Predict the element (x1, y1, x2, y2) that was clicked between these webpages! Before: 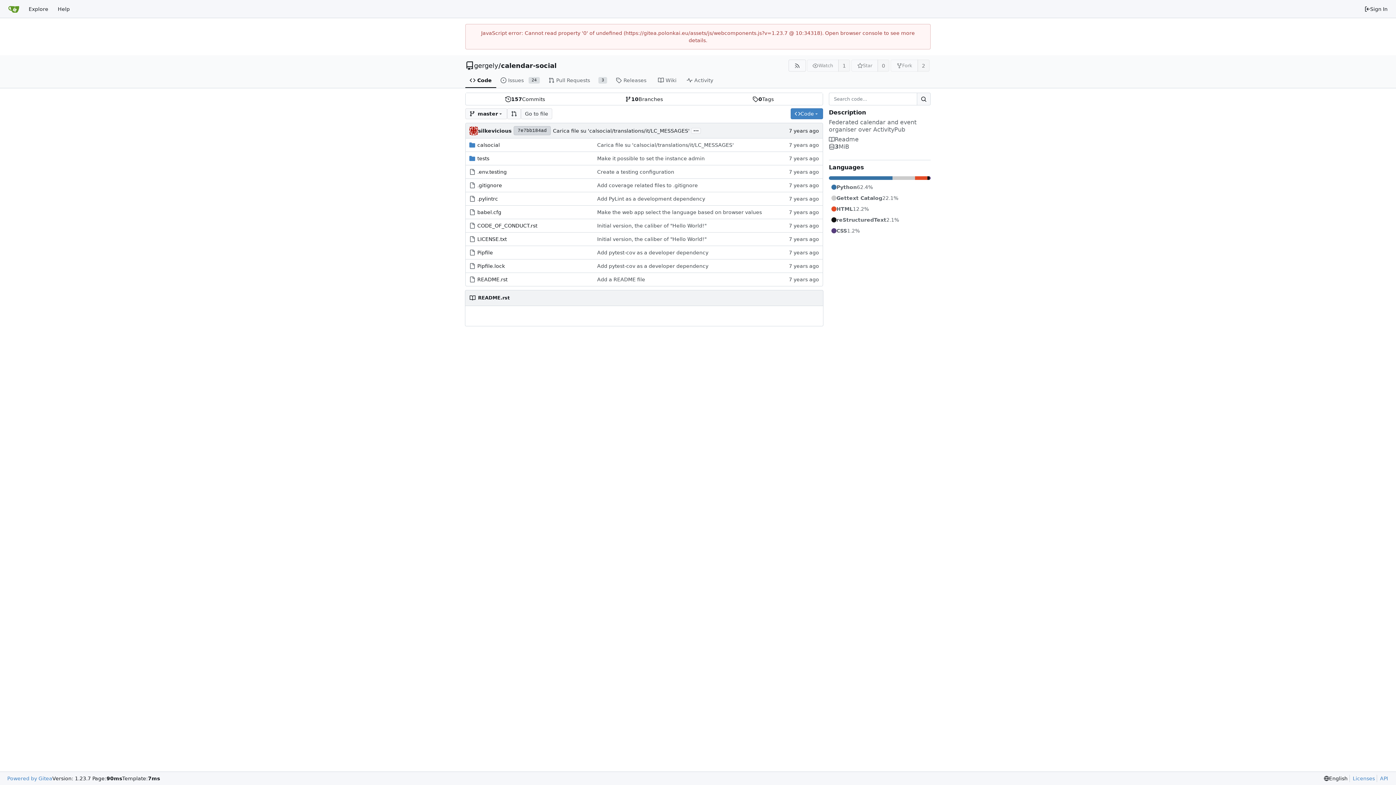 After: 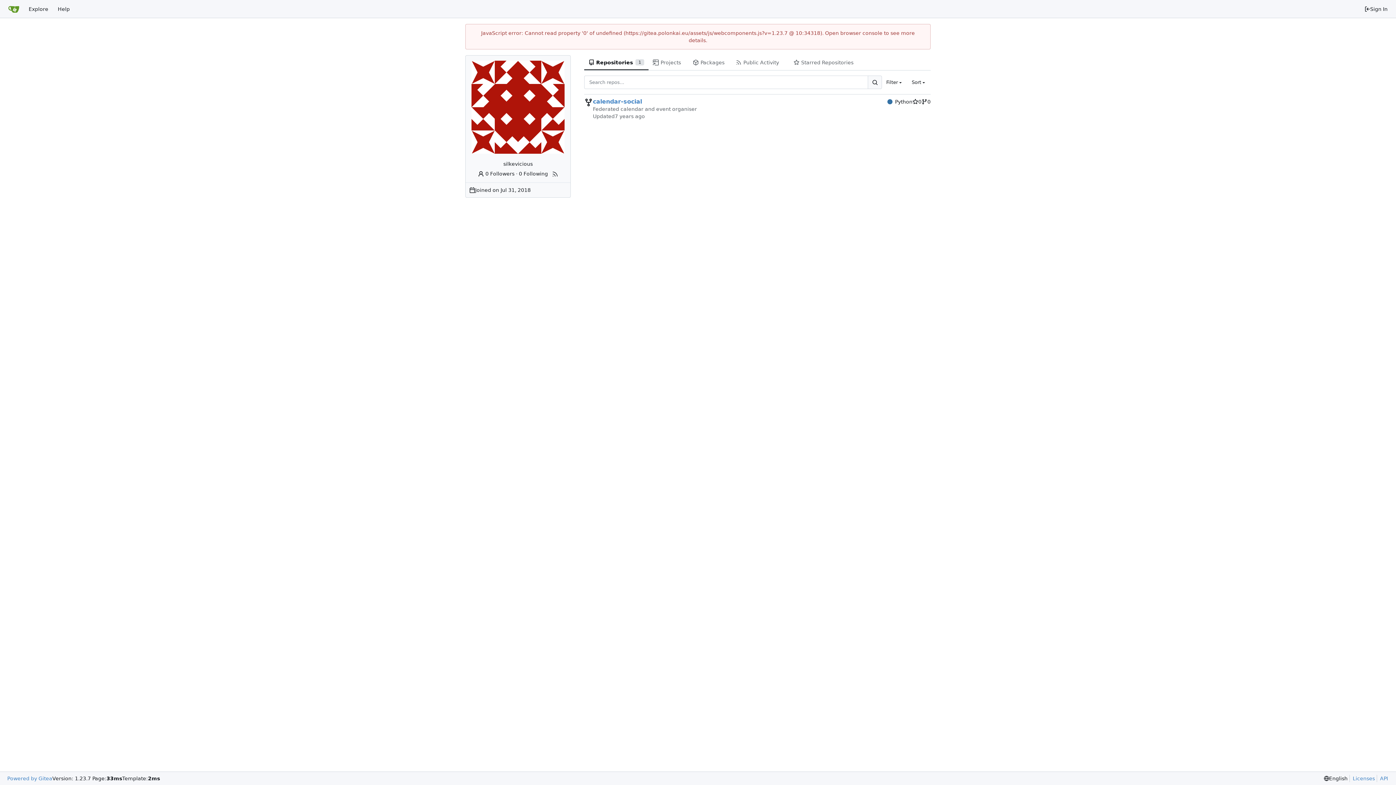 Action: bbox: (478, 127, 511, 134) label: silkevicious